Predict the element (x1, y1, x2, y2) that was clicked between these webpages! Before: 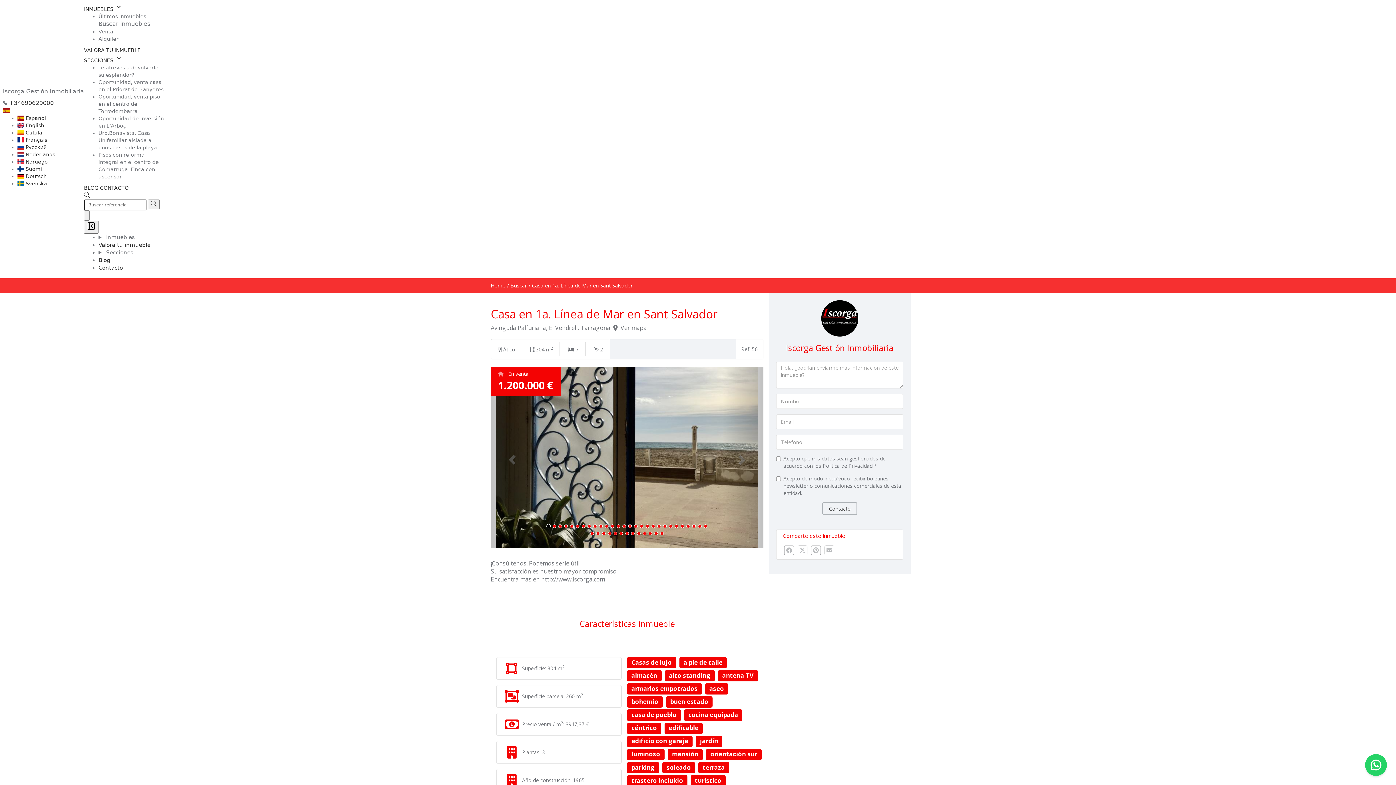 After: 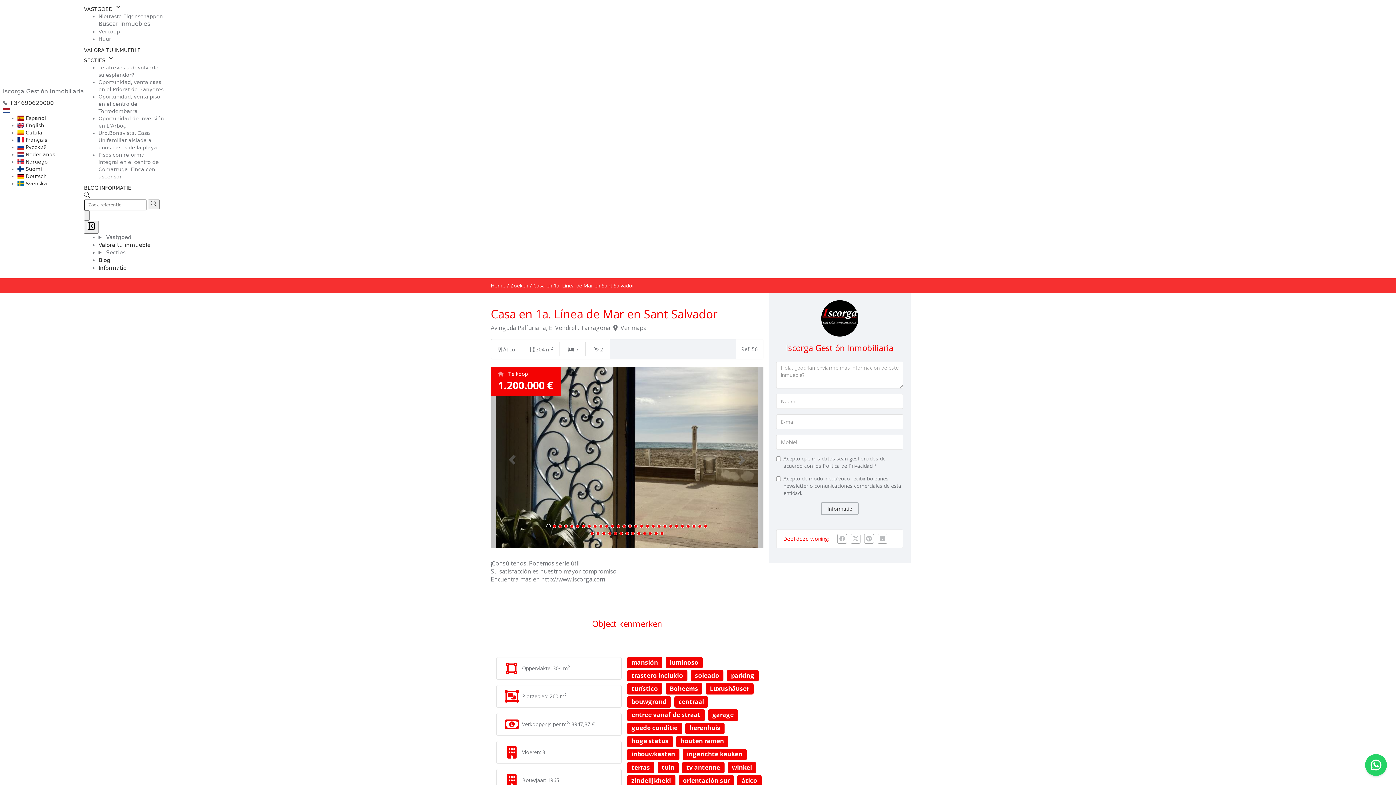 Action: label:  Nederlands bbox: (17, 151, 55, 157)